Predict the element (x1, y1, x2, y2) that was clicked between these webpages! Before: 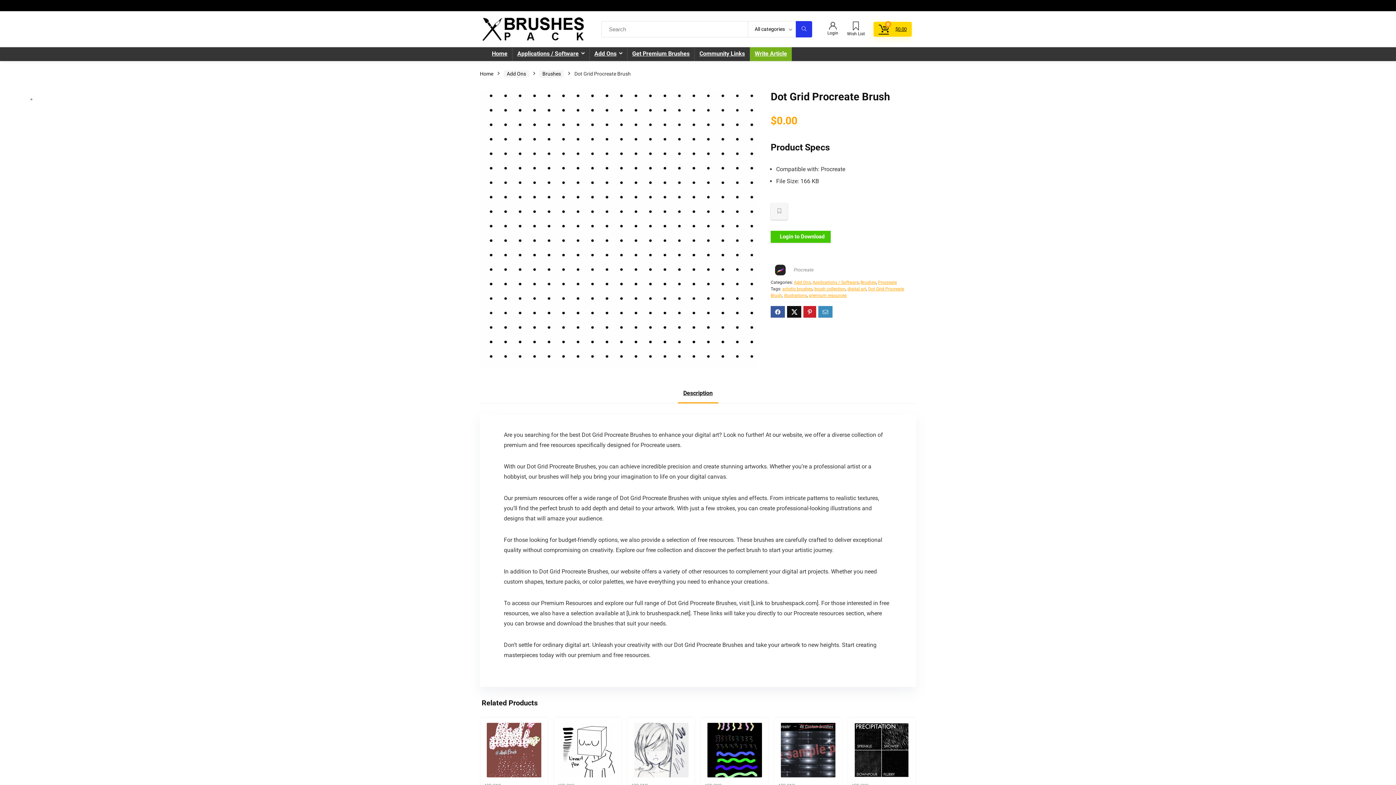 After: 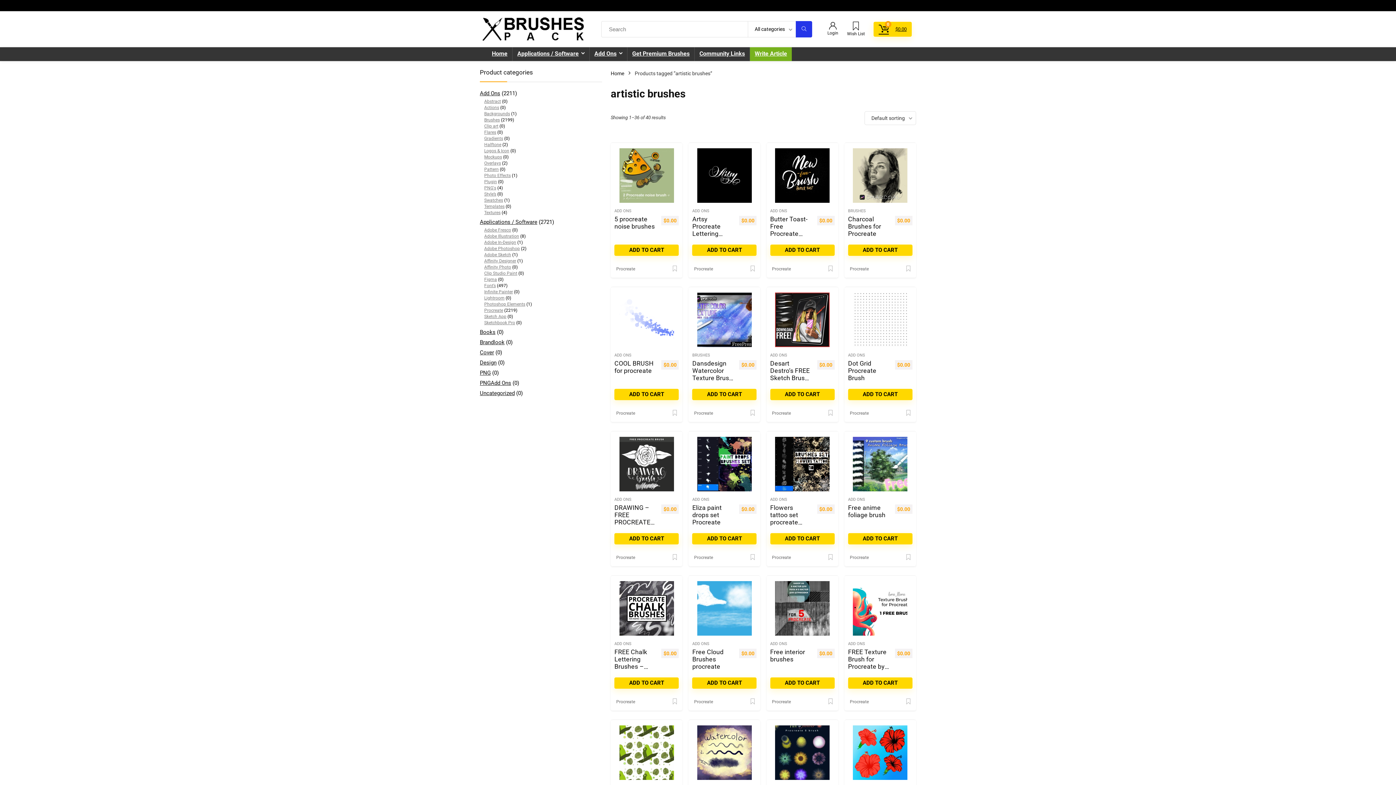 Action: label: artistic brushes bbox: (782, 286, 812, 291)